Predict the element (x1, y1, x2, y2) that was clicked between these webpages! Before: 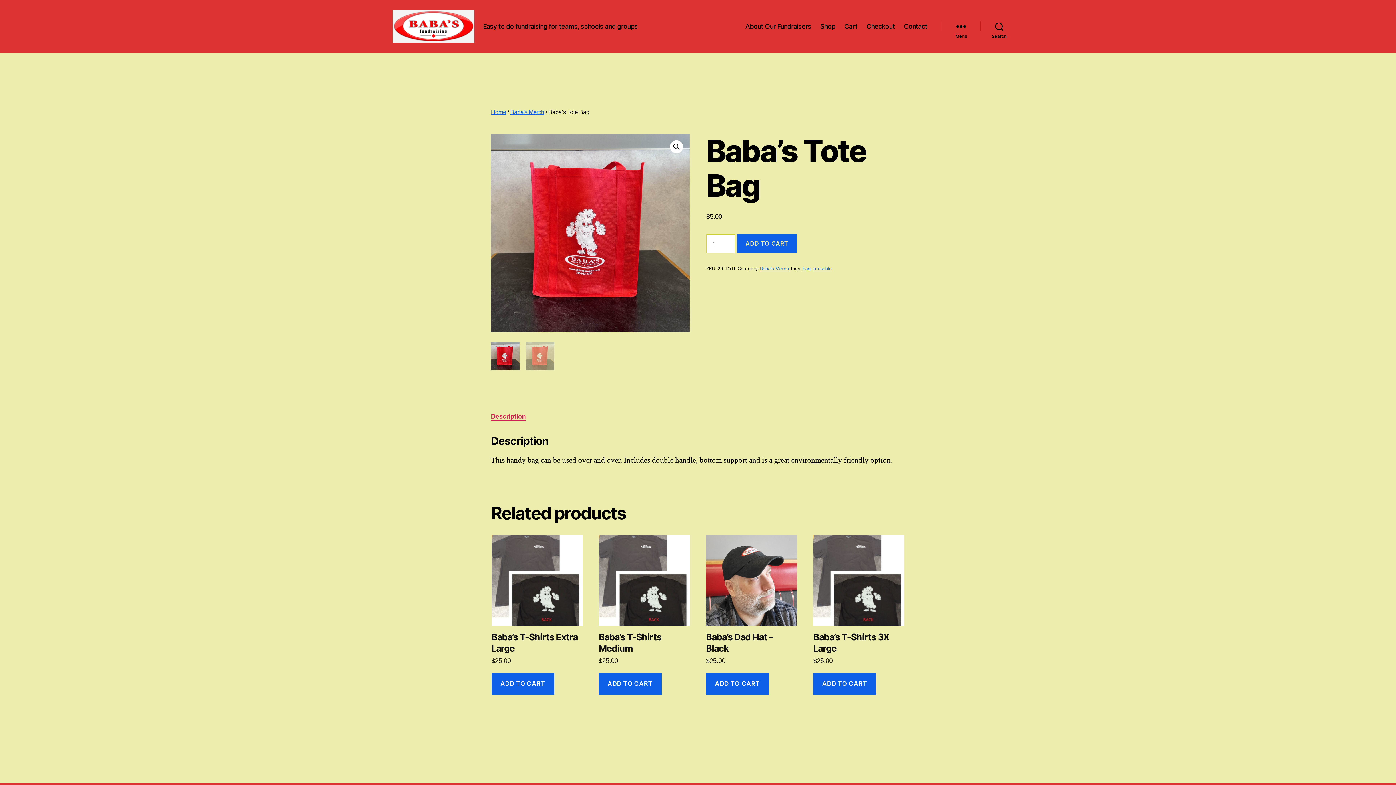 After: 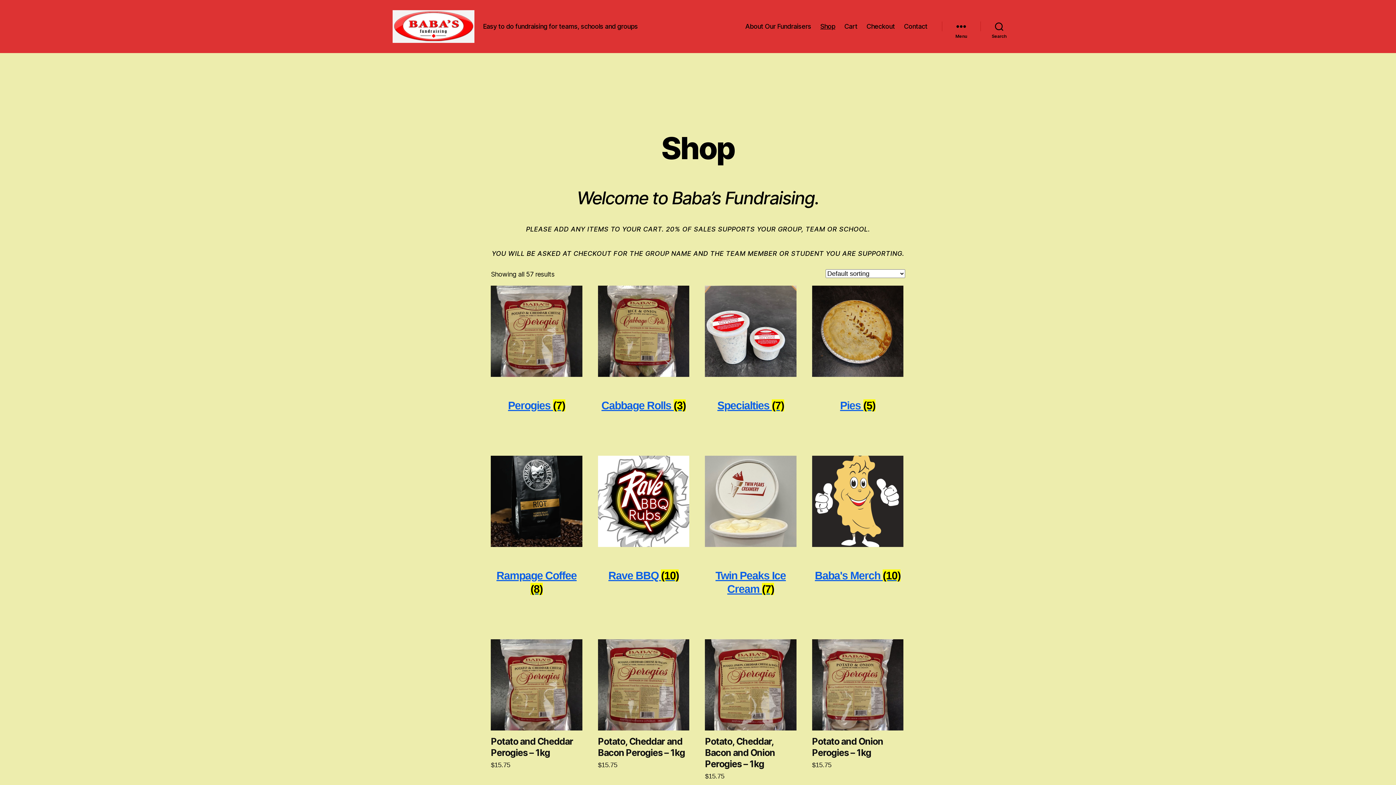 Action: bbox: (820, 22, 835, 30) label: Shop